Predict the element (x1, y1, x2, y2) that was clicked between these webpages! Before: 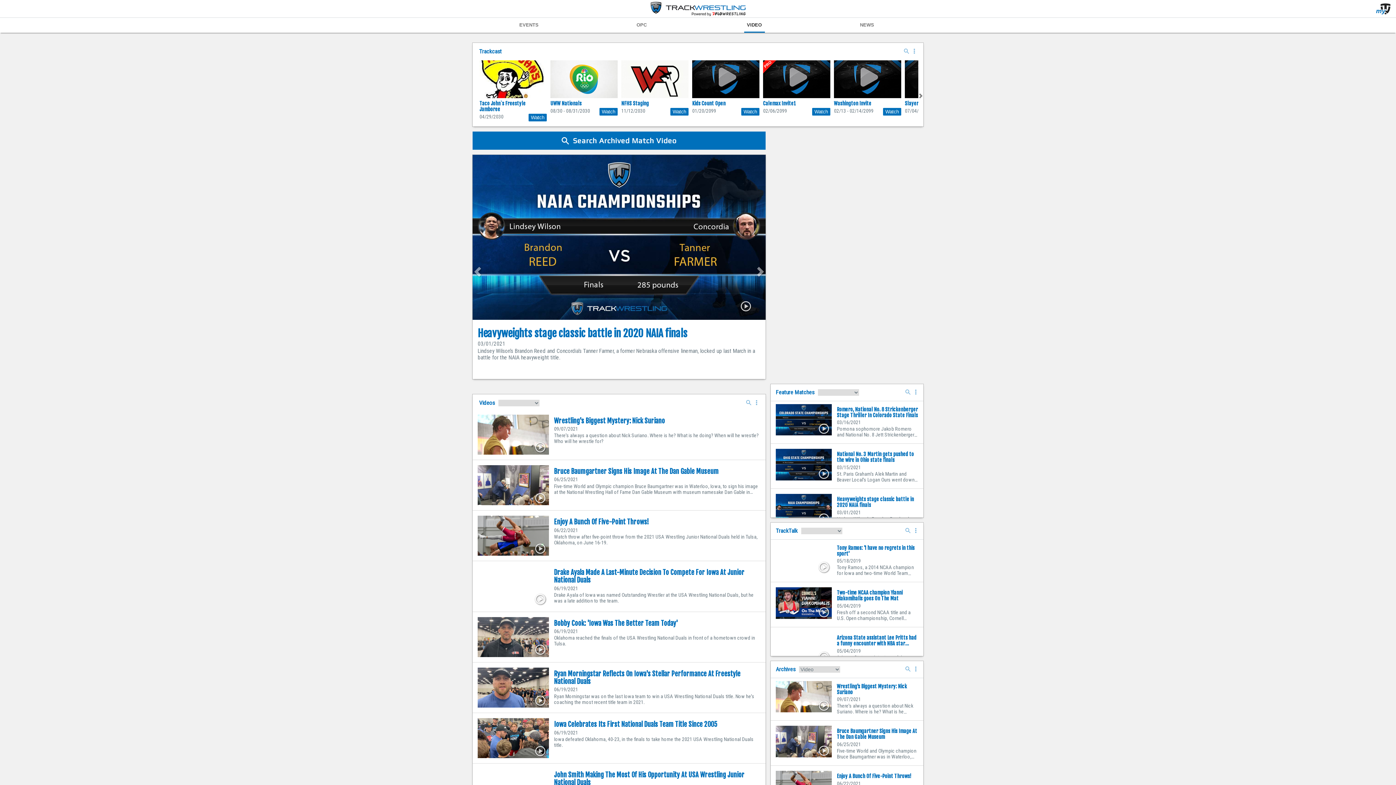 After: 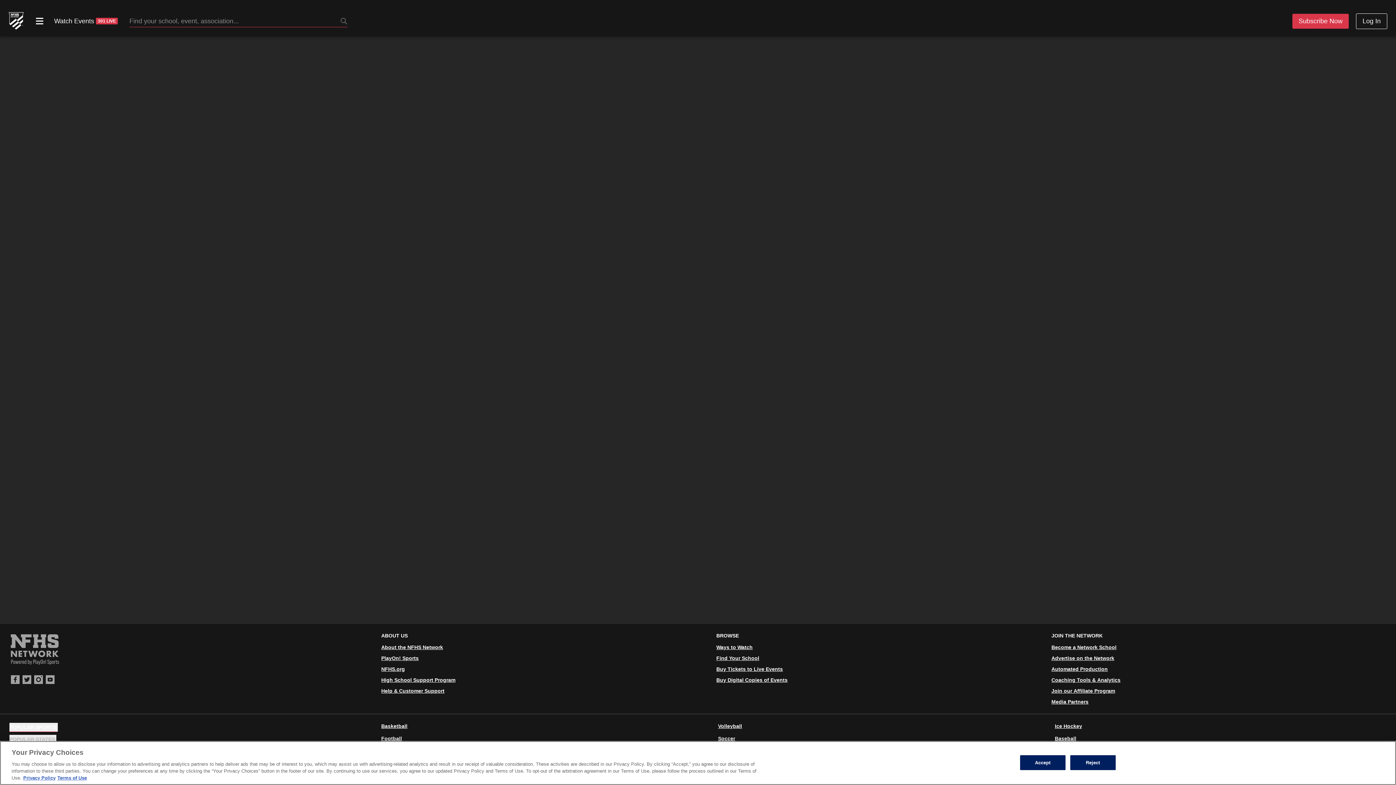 Action: bbox: (670, 107, 688, 115) label: Watch